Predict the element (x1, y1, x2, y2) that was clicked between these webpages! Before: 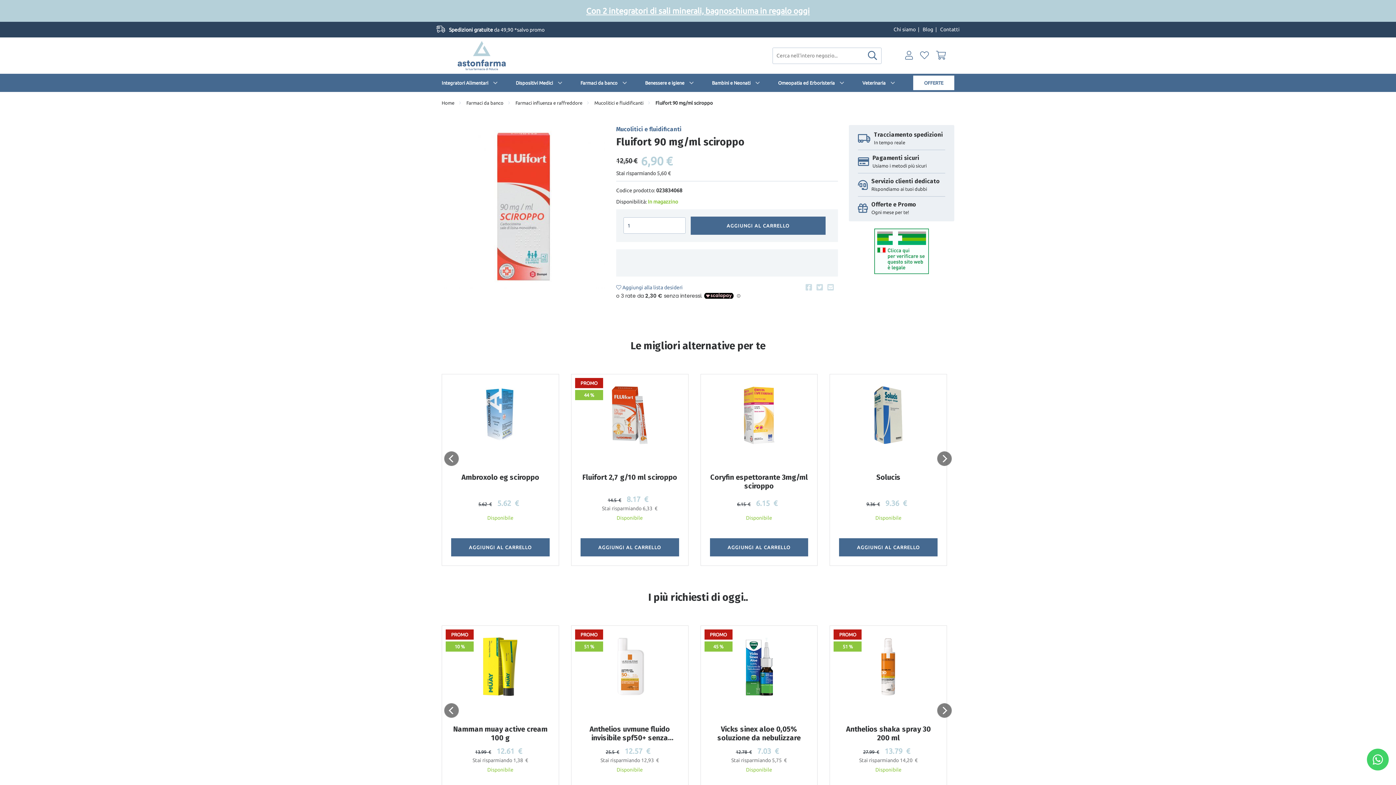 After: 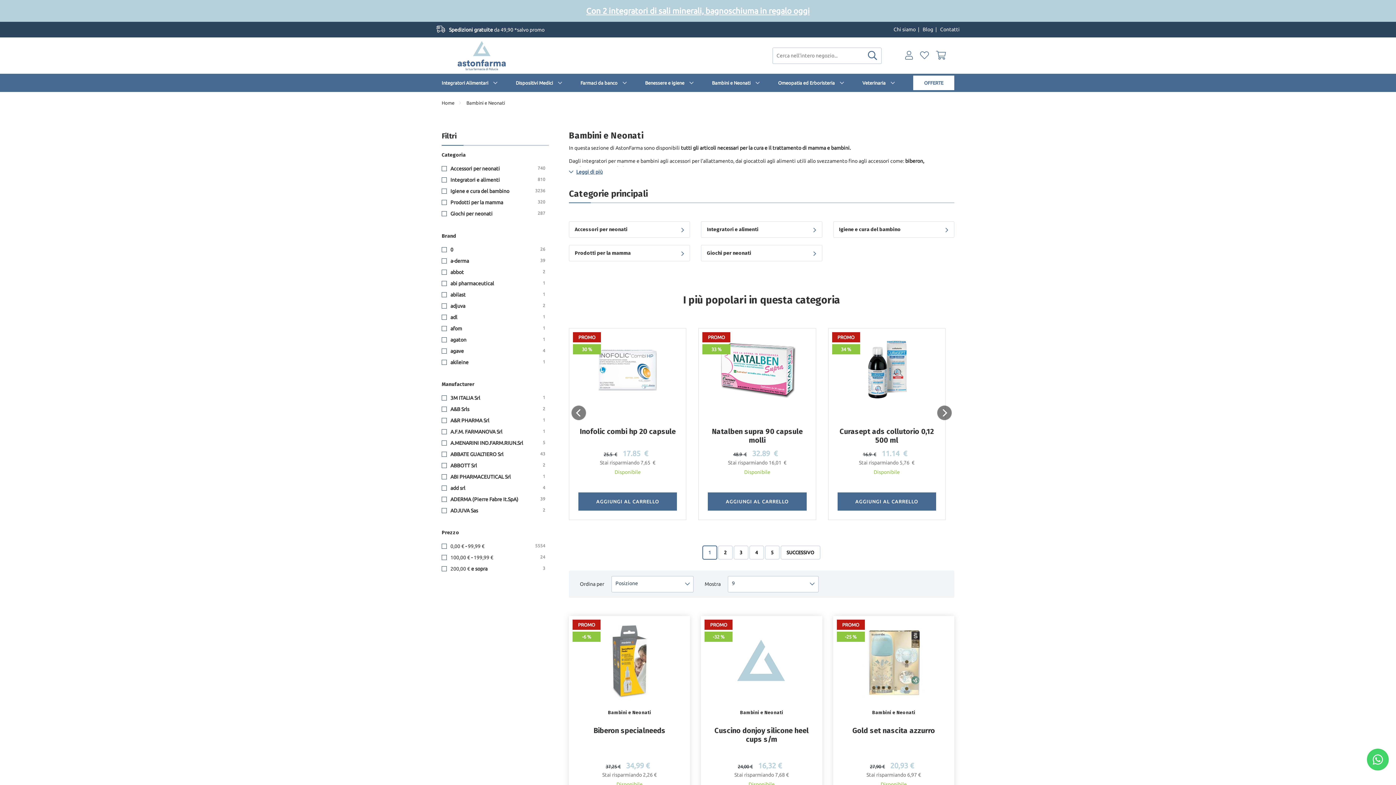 Action: bbox: (712, 73, 761, 92) label: Bambini e Neonati